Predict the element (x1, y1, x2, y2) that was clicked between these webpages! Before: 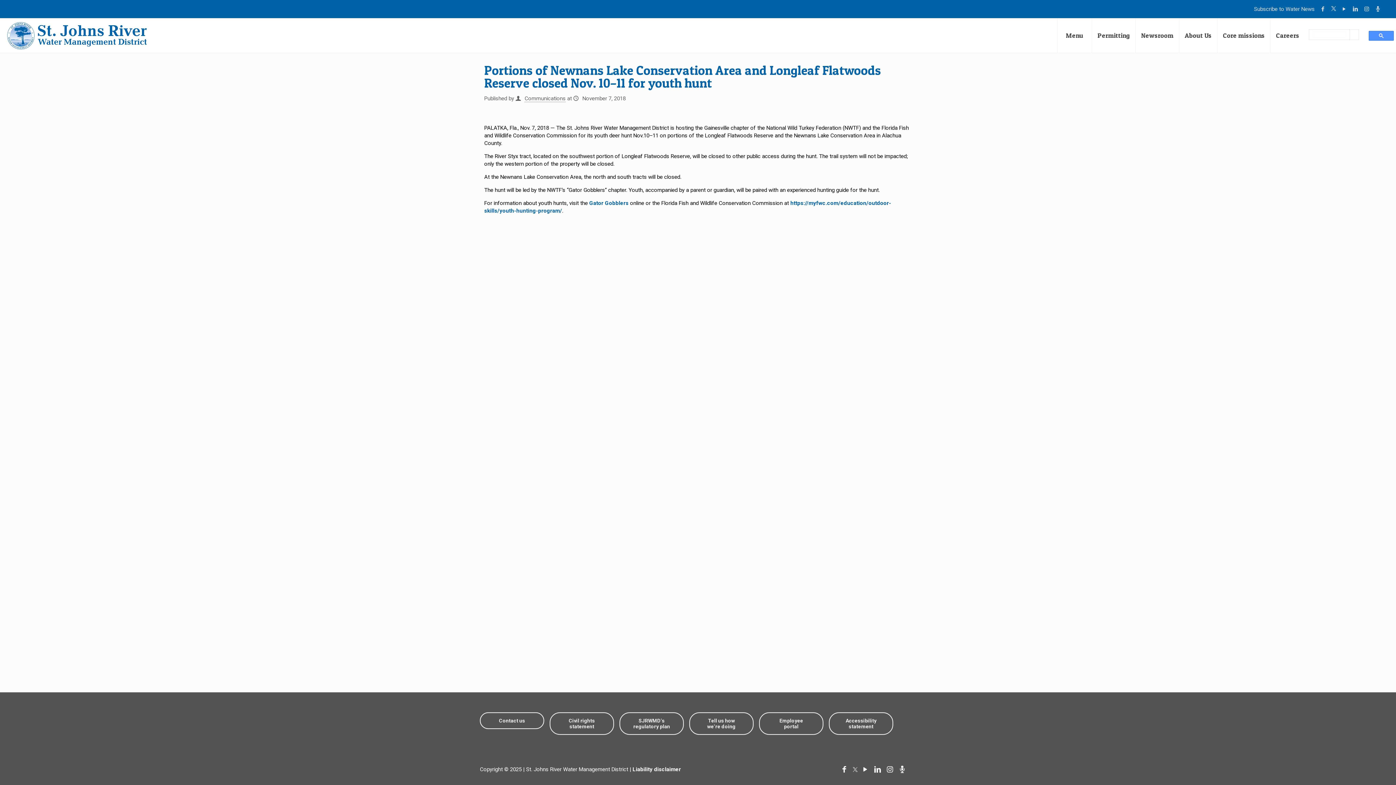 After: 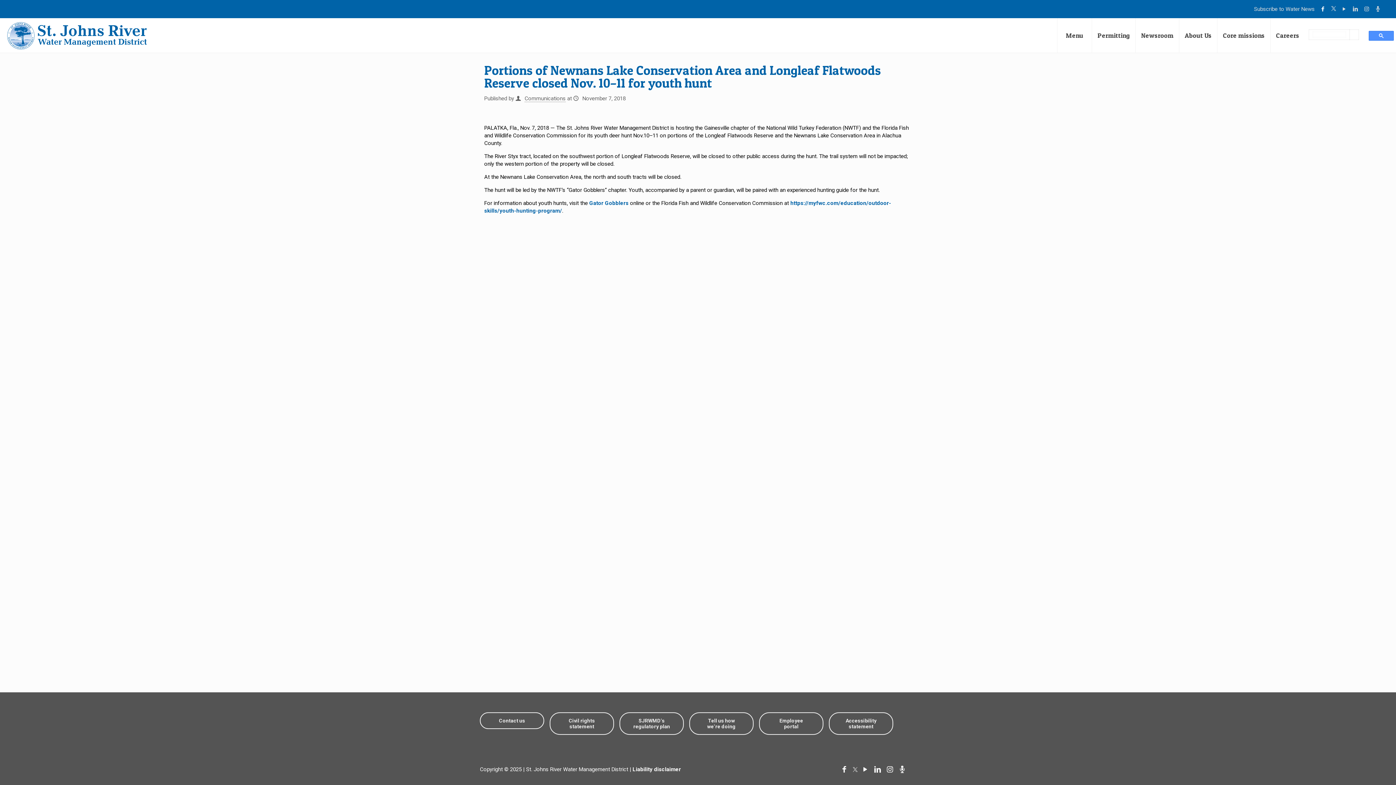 Action: bbox: (1320, 5, 1328, 12)